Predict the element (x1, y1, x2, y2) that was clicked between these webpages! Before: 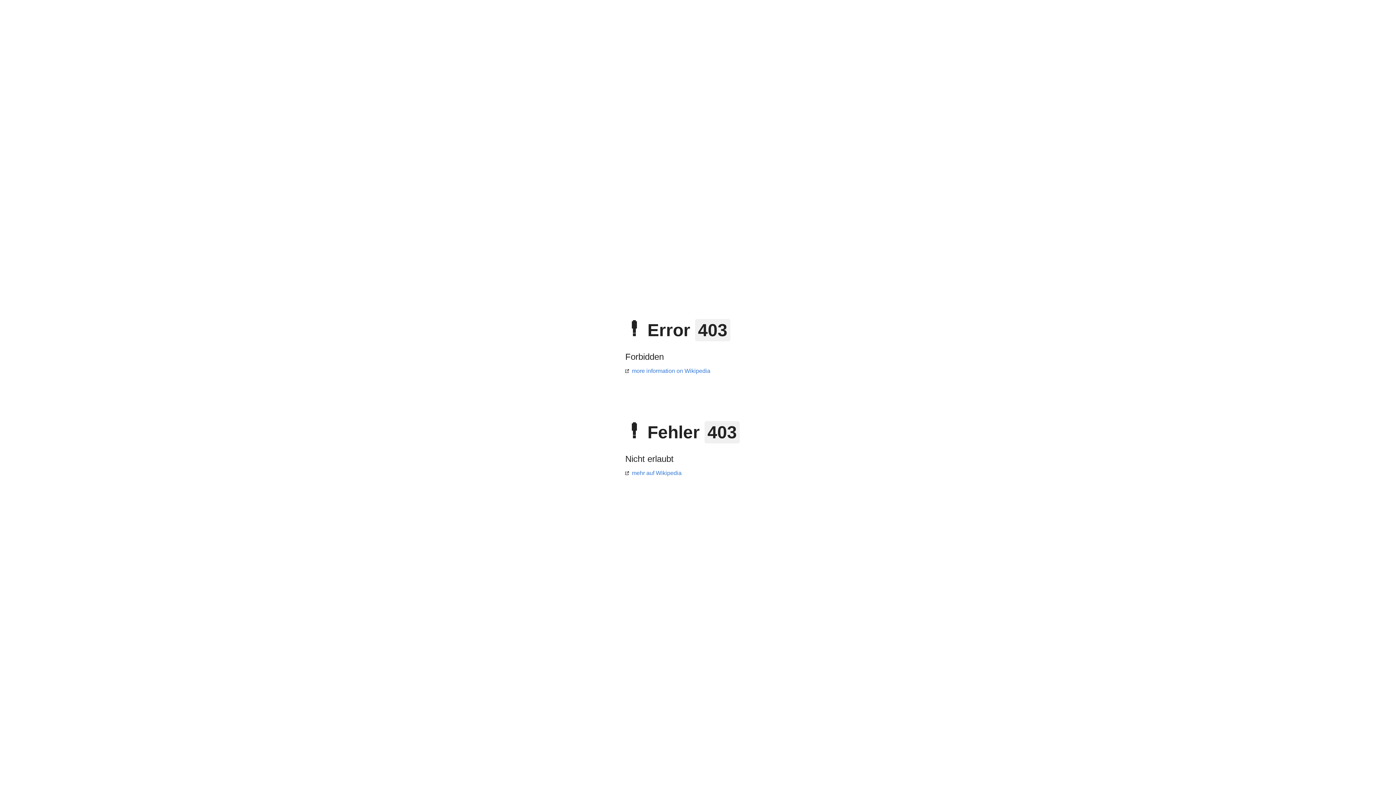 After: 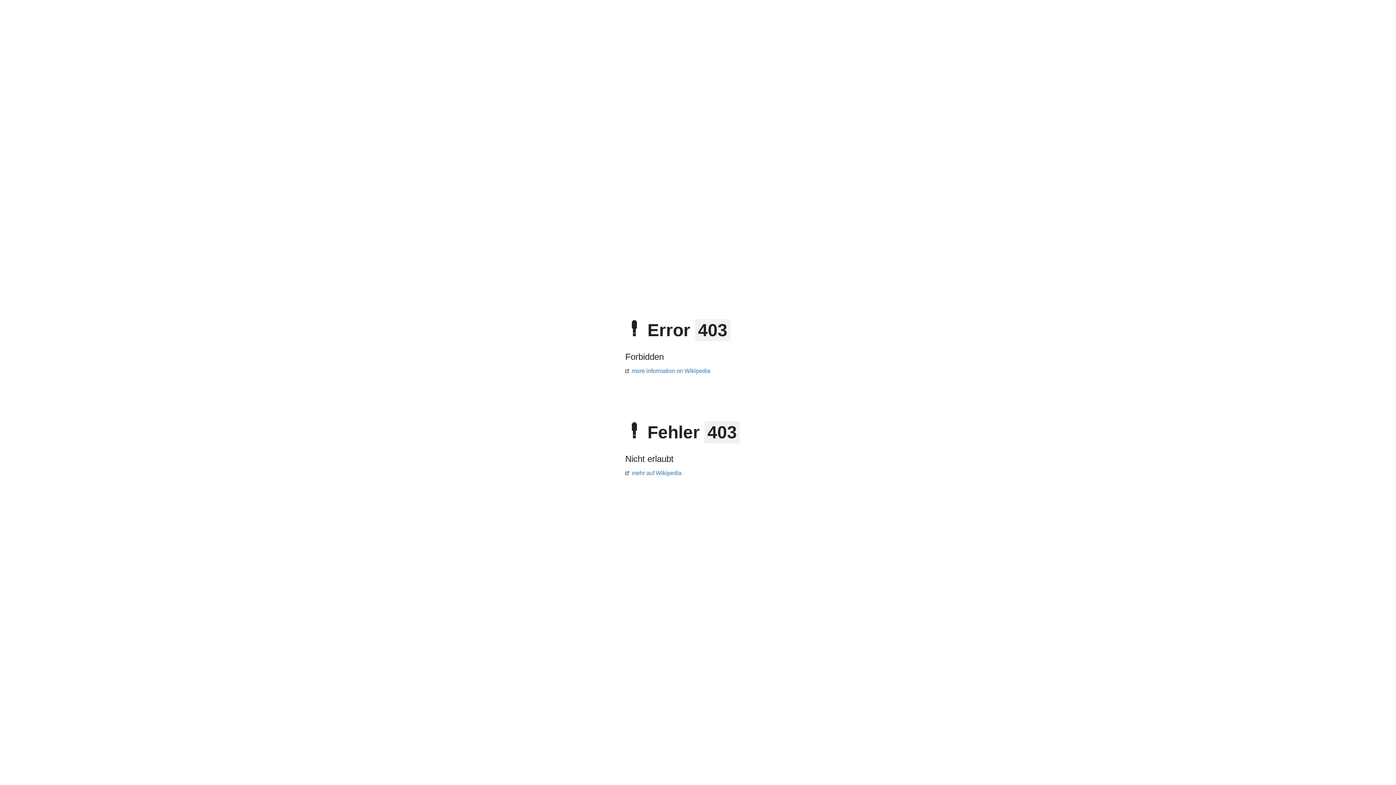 Action: label: more information on Wikipedia bbox: (625, 368, 710, 374)